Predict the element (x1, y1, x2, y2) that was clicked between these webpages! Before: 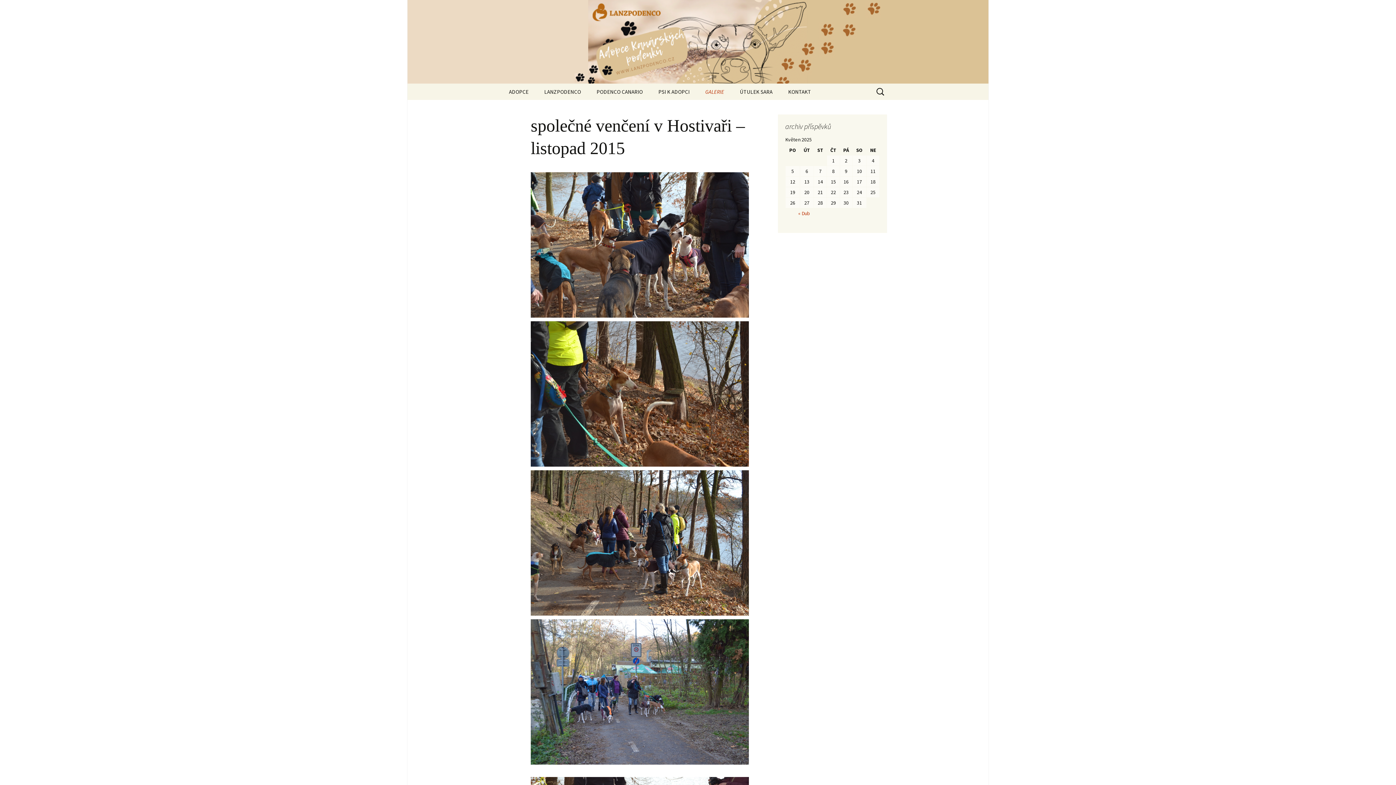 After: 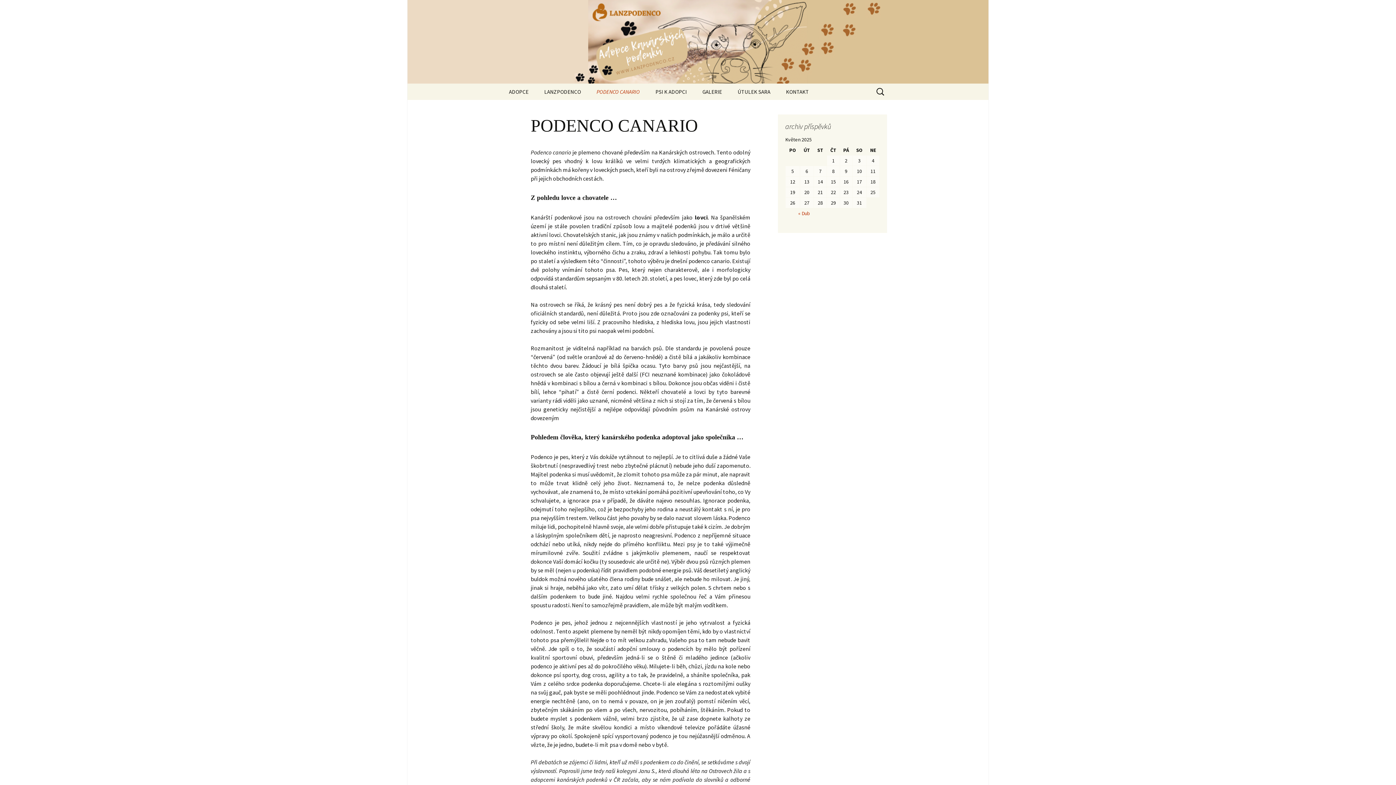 Action: label: PODENCO CANARIO bbox: (589, 83, 650, 100)